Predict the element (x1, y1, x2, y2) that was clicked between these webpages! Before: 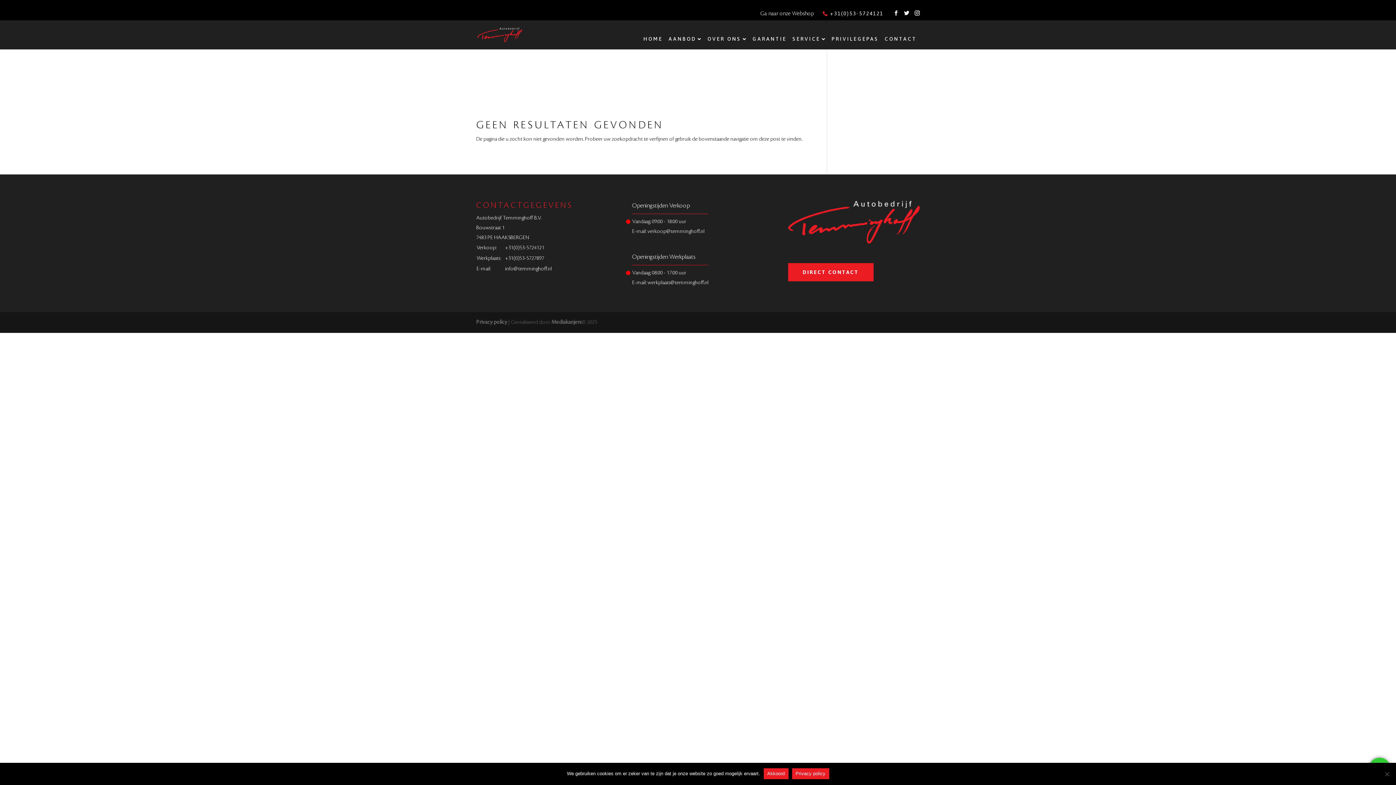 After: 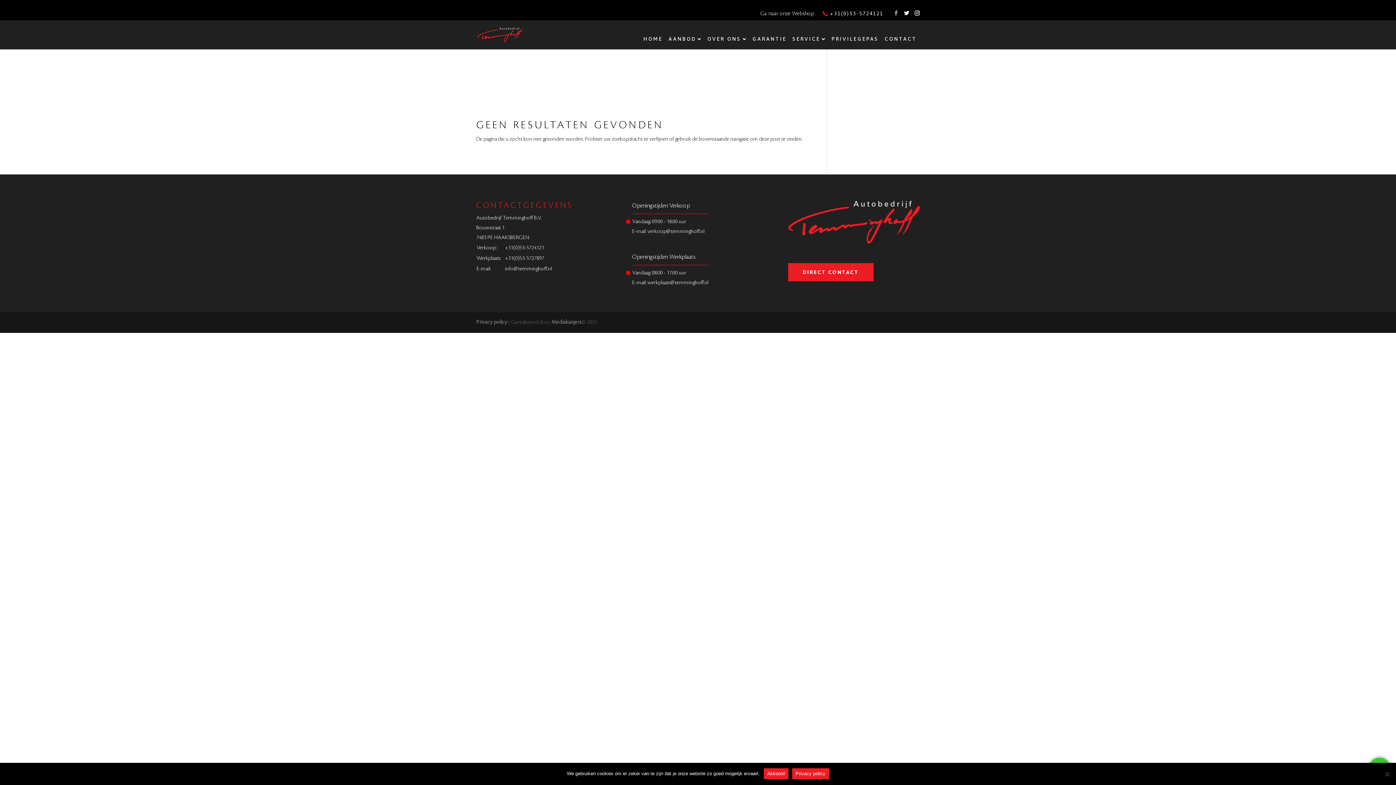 Action: bbox: (893, 10, 898, 16)